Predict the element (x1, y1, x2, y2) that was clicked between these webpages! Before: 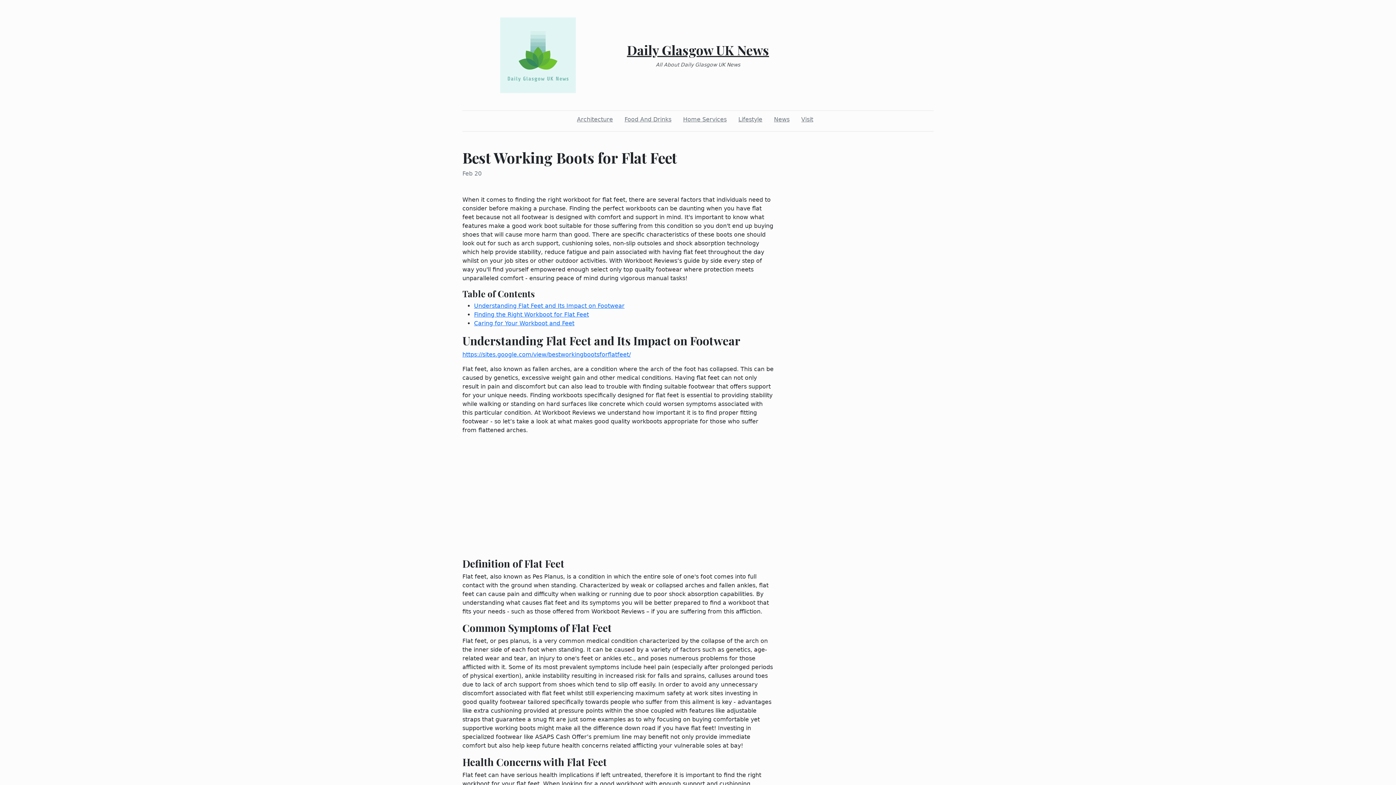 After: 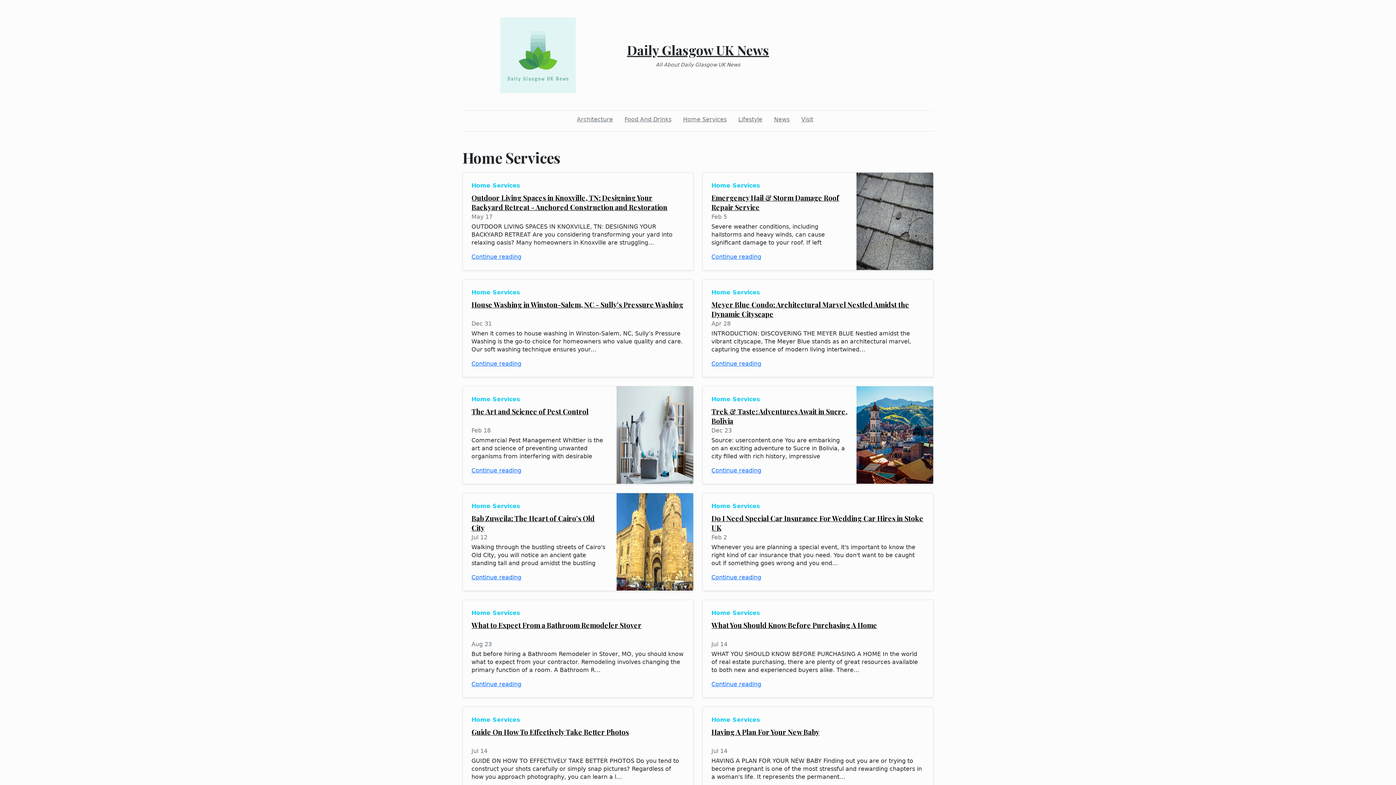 Action: label: Home Services bbox: (680, 112, 729, 126)